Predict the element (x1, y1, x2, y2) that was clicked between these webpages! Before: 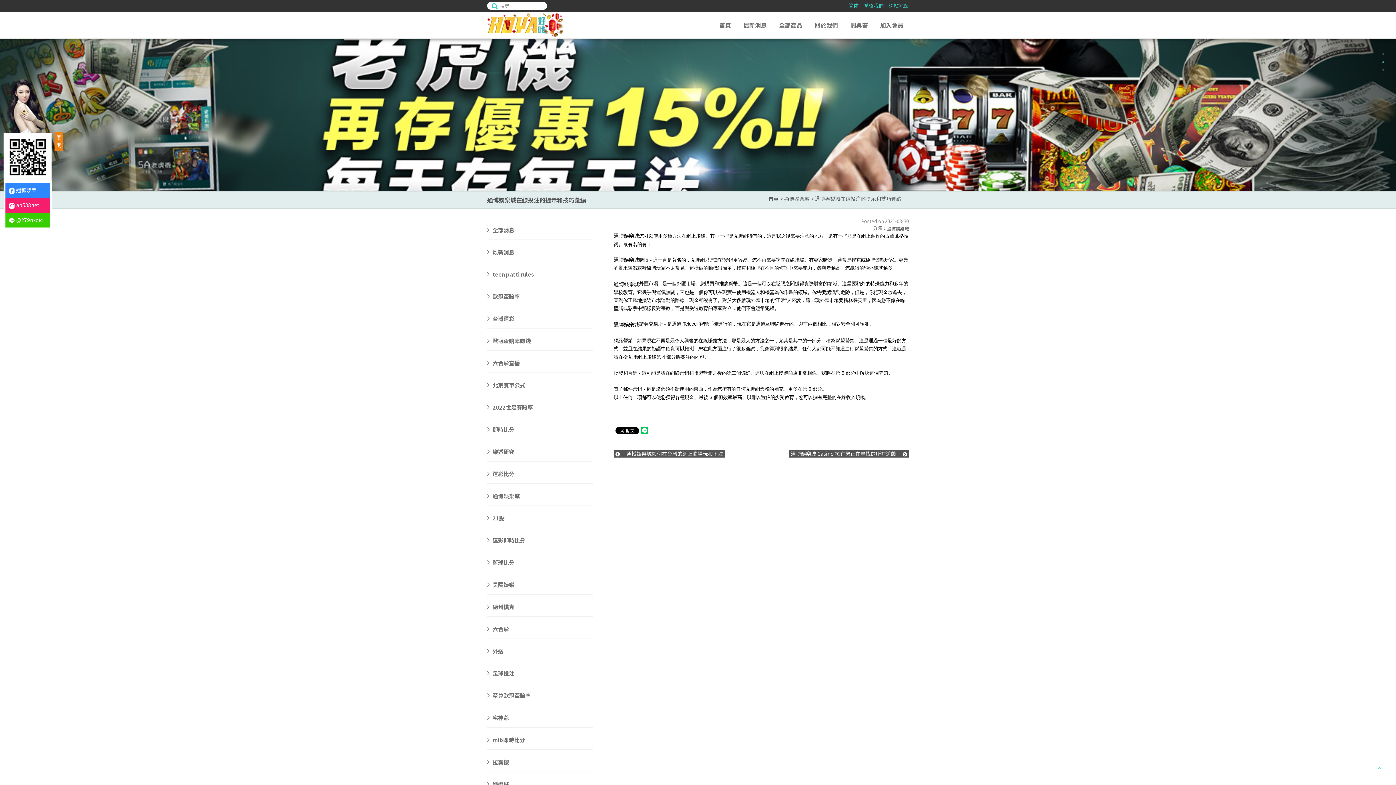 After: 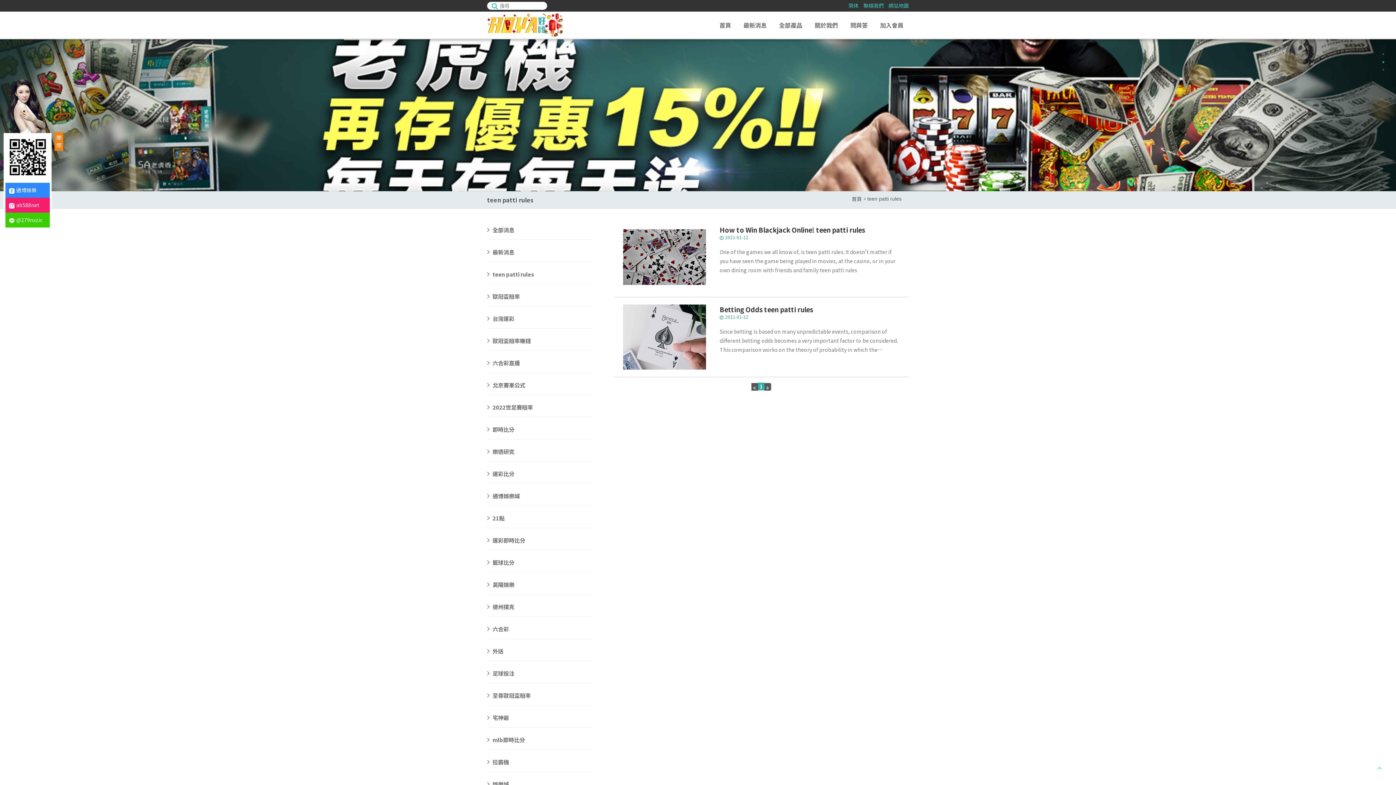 Action: bbox: (487, 262, 578, 284) label: teen patti rules